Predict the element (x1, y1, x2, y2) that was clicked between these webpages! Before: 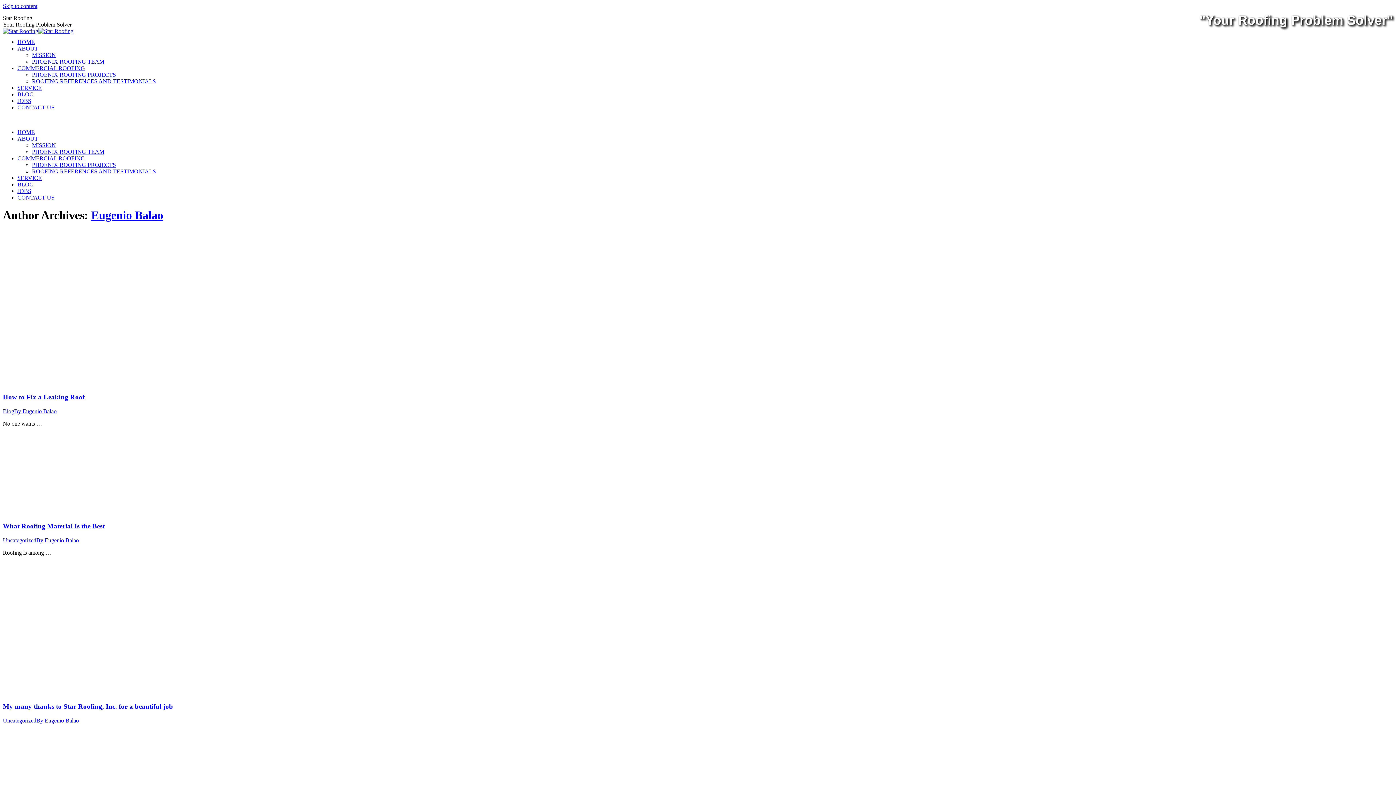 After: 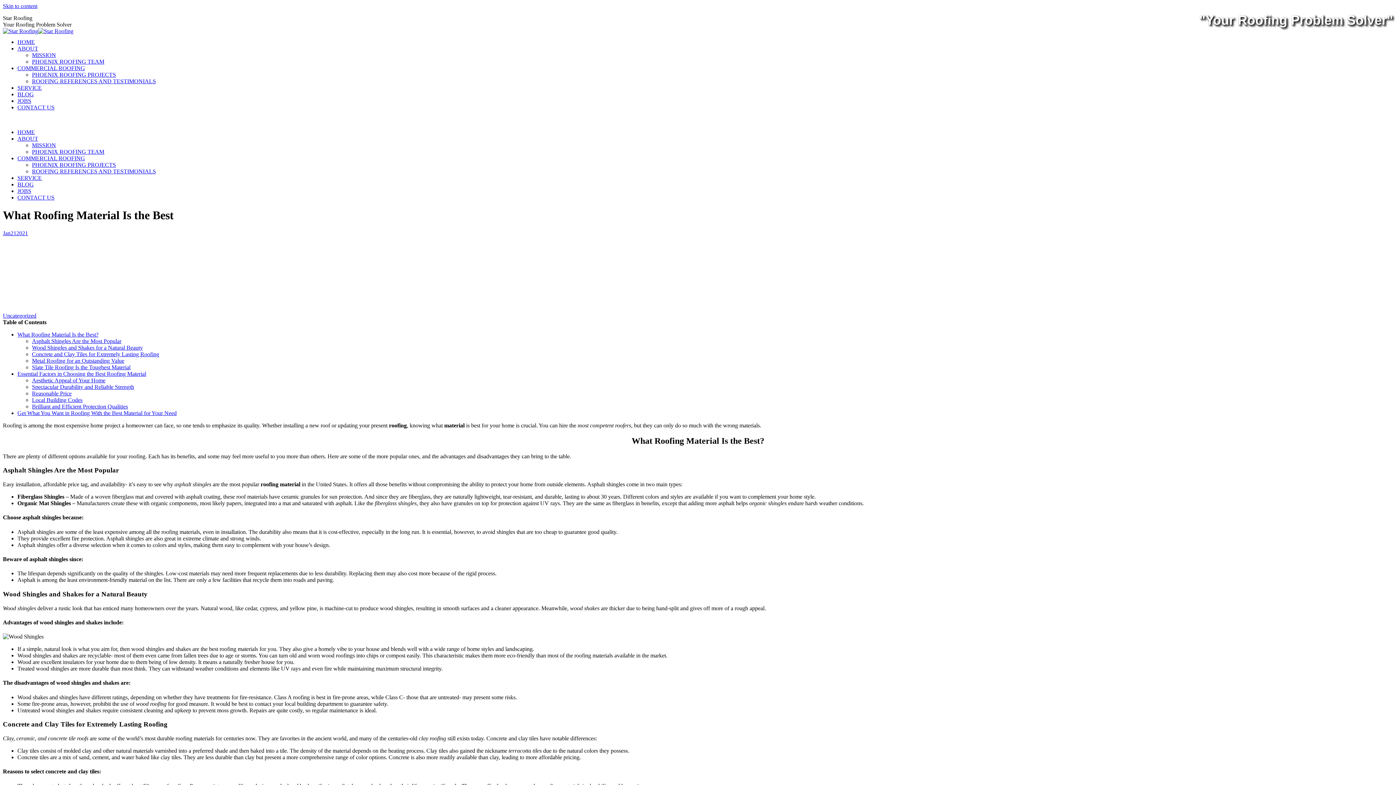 Action: label: What Roofing Material Is the Best bbox: (2, 522, 104, 530)